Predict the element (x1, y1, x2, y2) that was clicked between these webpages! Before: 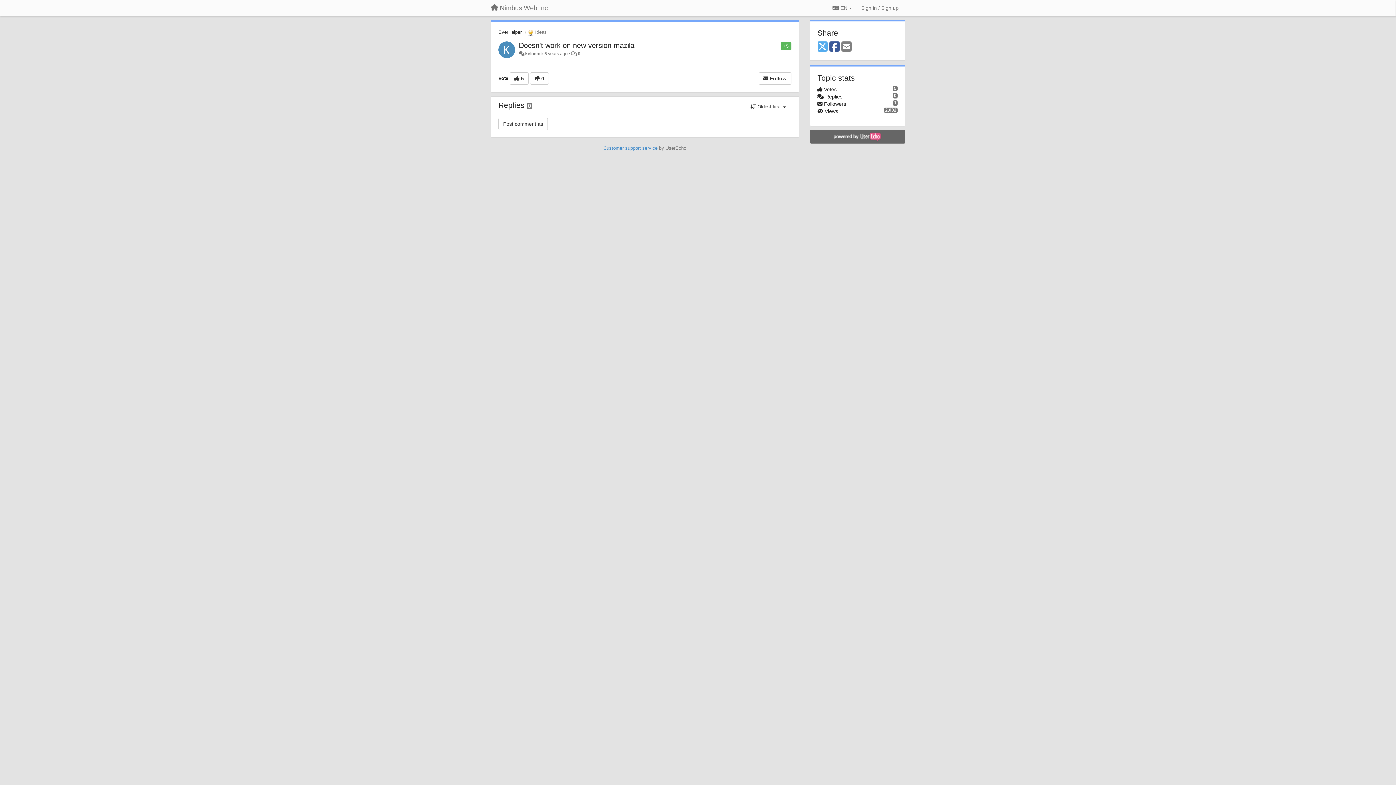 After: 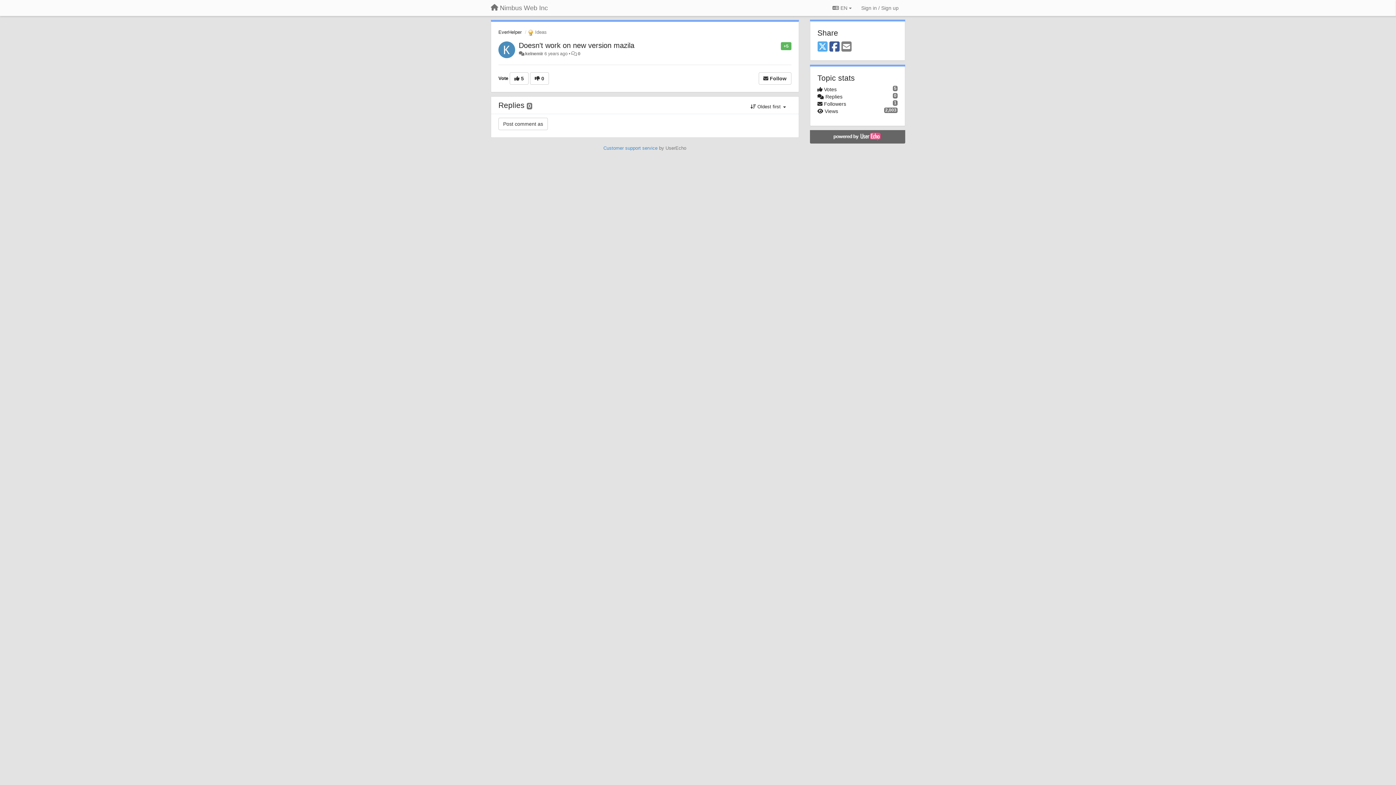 Action: bbox: (577, 51, 580, 56) label: 0